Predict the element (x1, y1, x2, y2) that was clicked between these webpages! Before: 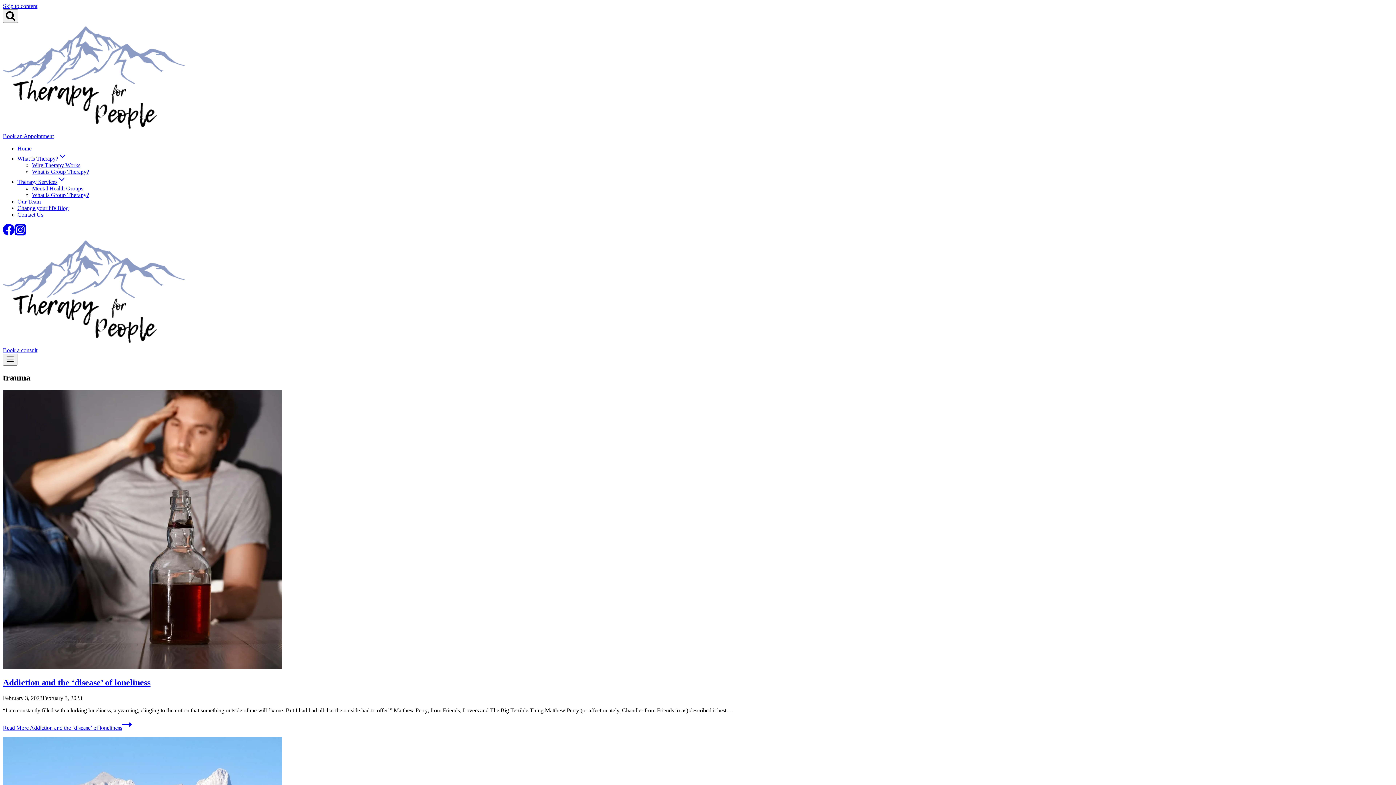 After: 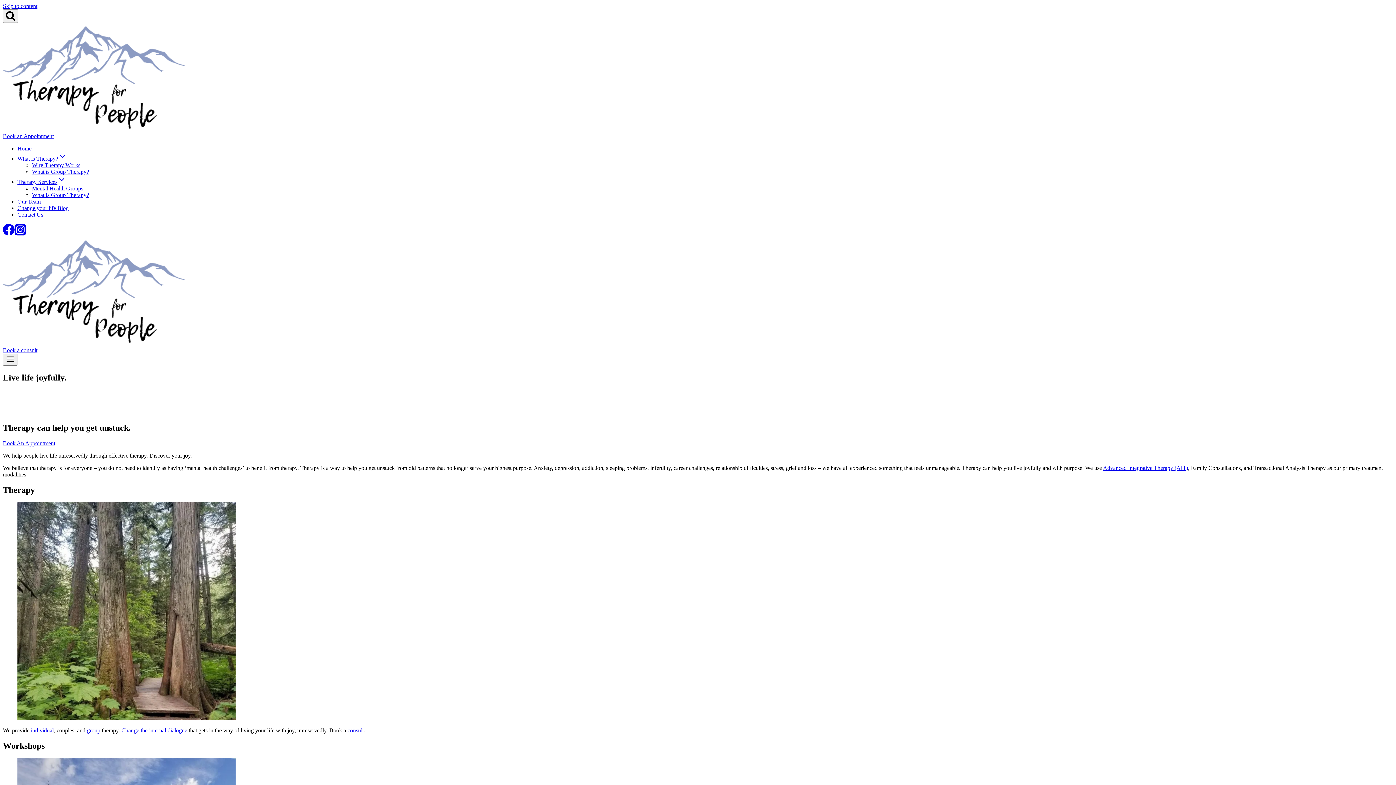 Action: bbox: (2, 126, 184, 132)